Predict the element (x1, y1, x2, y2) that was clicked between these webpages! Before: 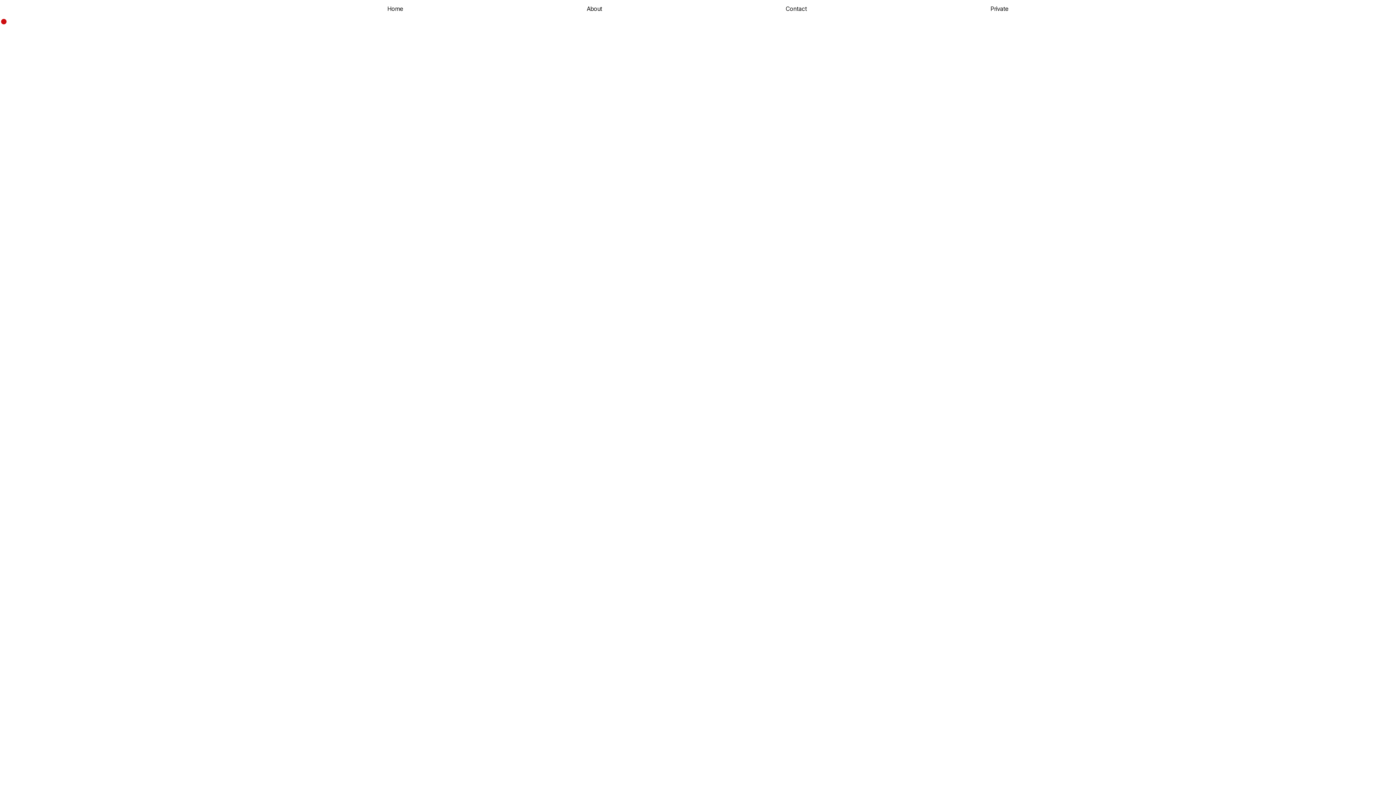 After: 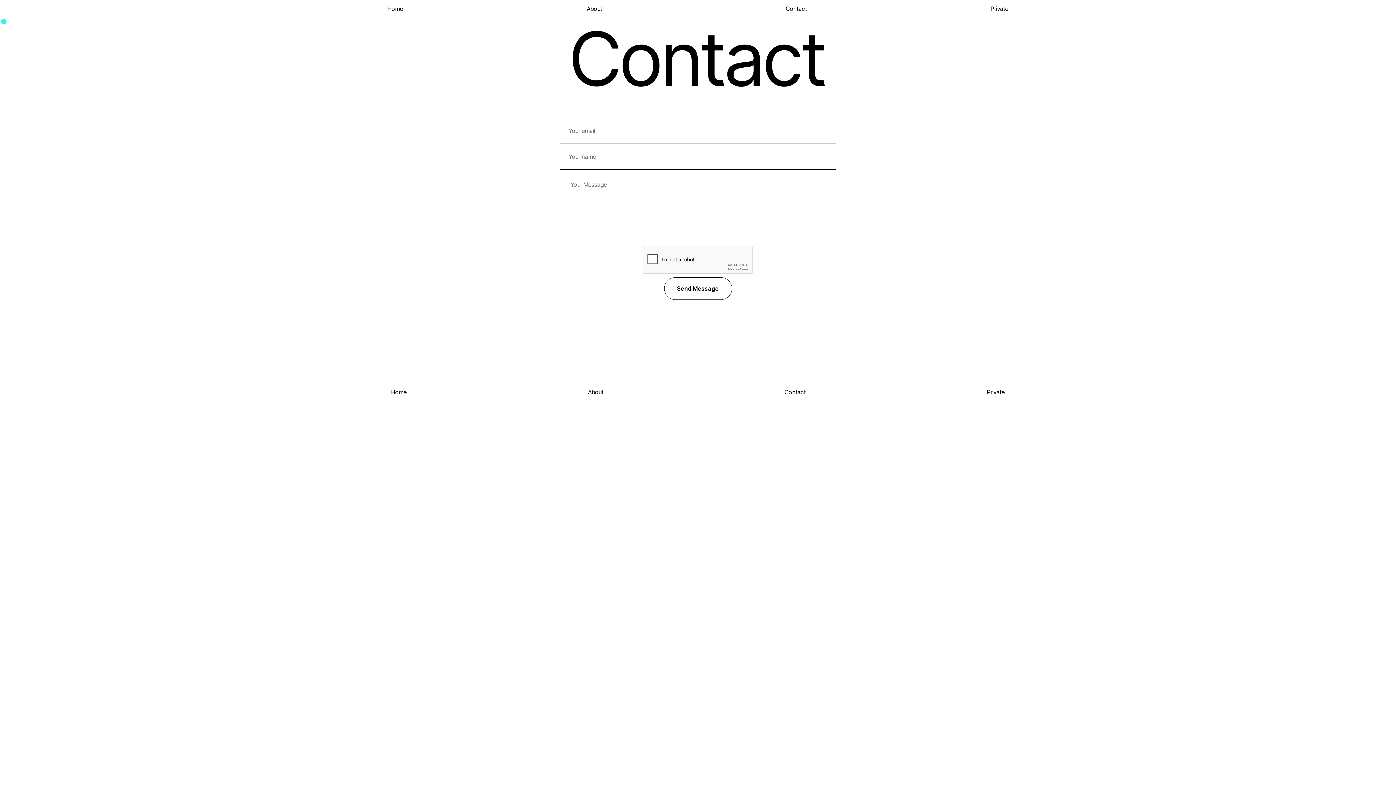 Action: label: Contact
Contact bbox: (786, 1, 807, 16)